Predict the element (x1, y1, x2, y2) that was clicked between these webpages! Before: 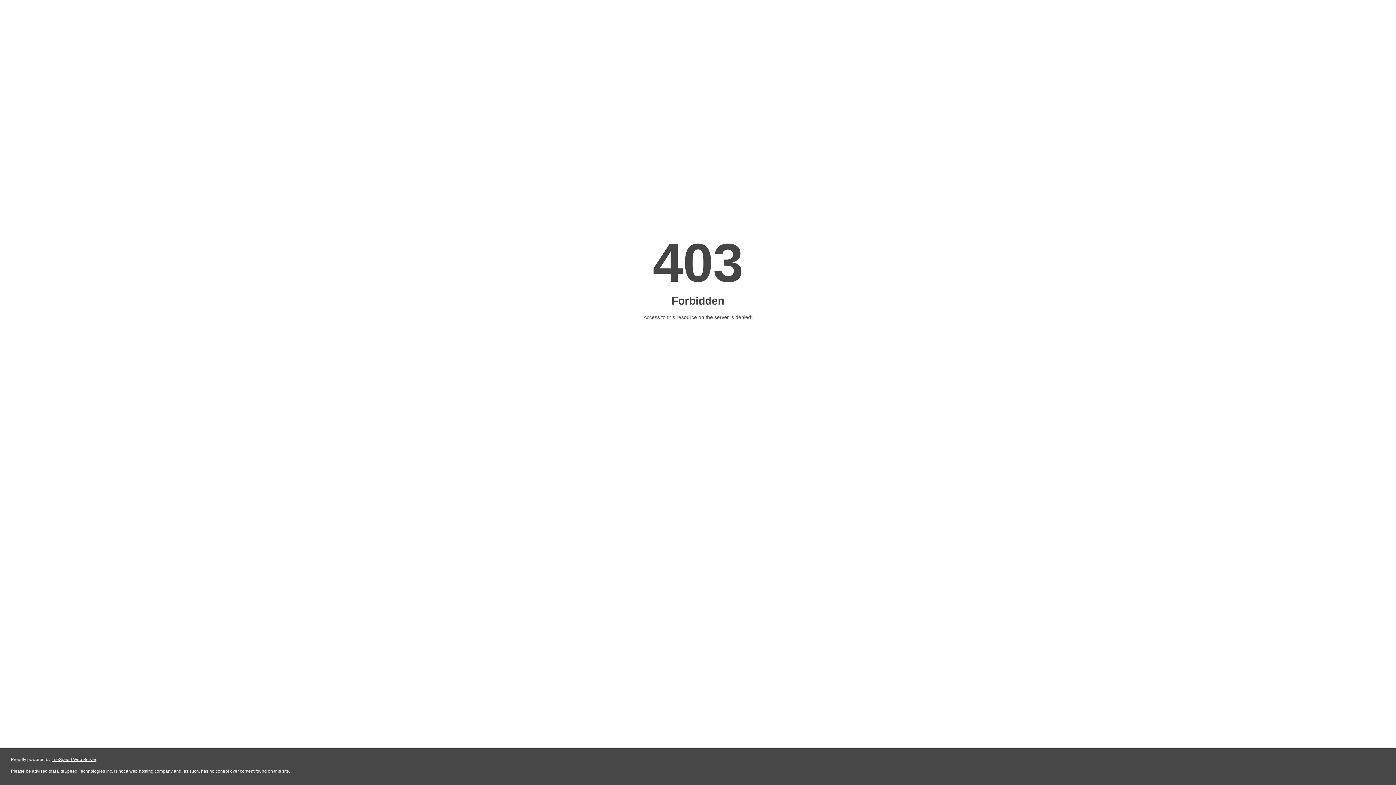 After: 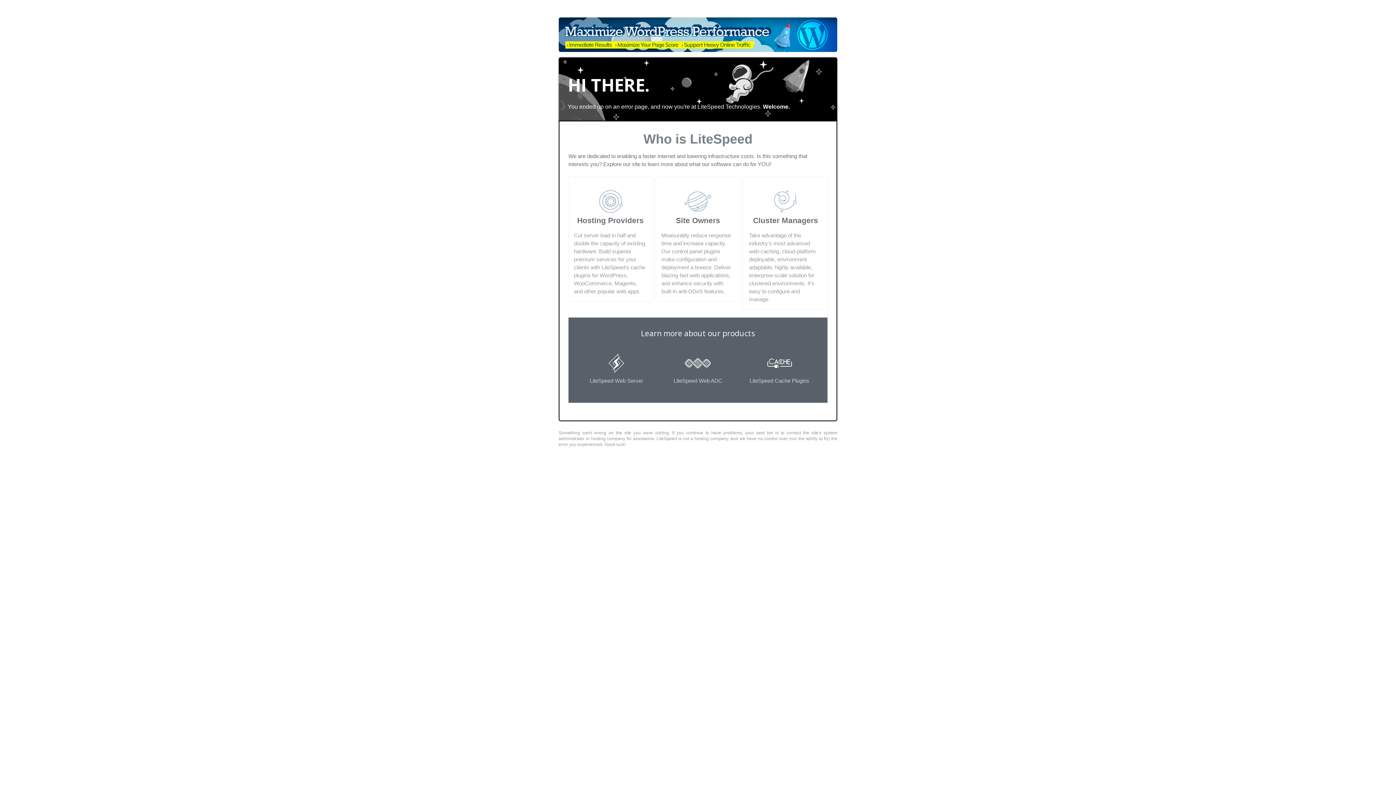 Action: label: LiteSpeed Web Server bbox: (51, 757, 96, 762)